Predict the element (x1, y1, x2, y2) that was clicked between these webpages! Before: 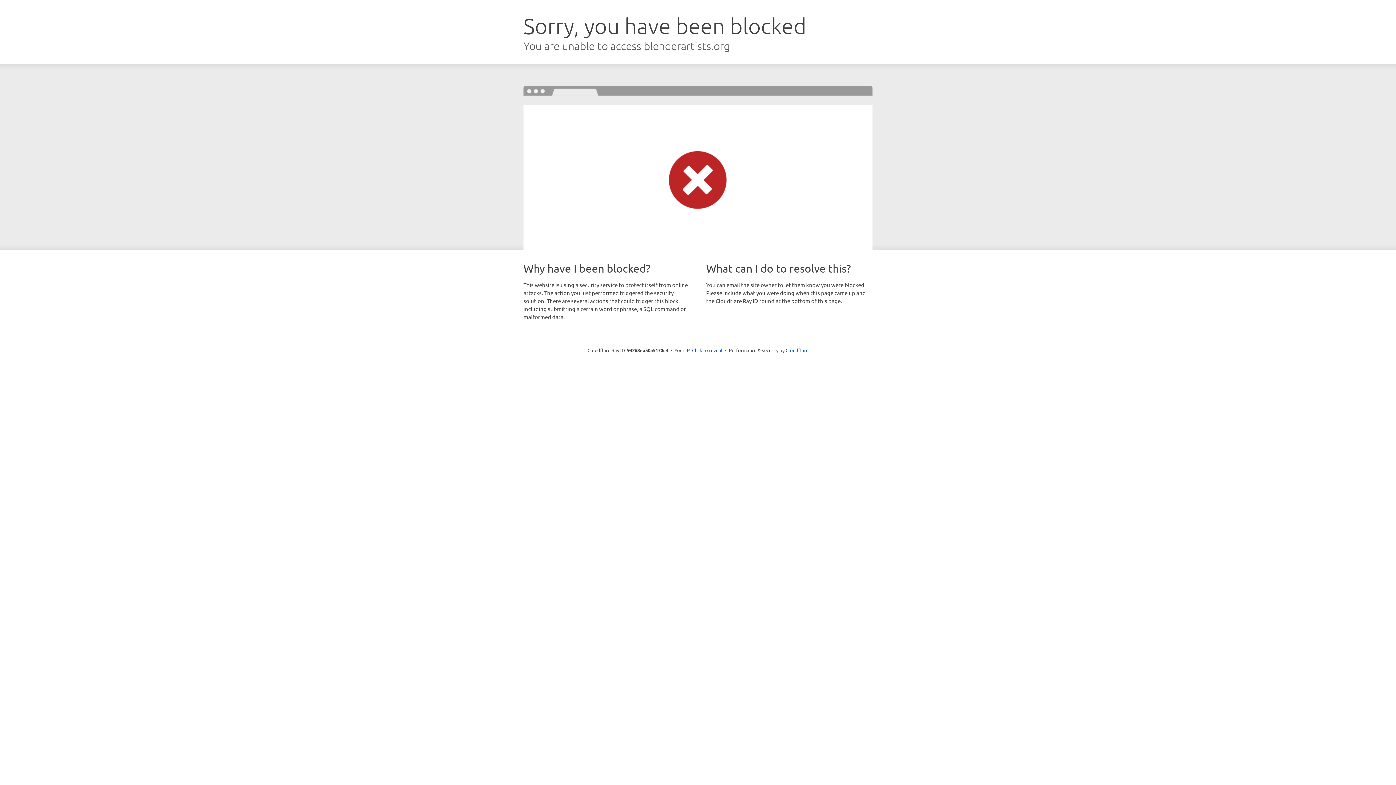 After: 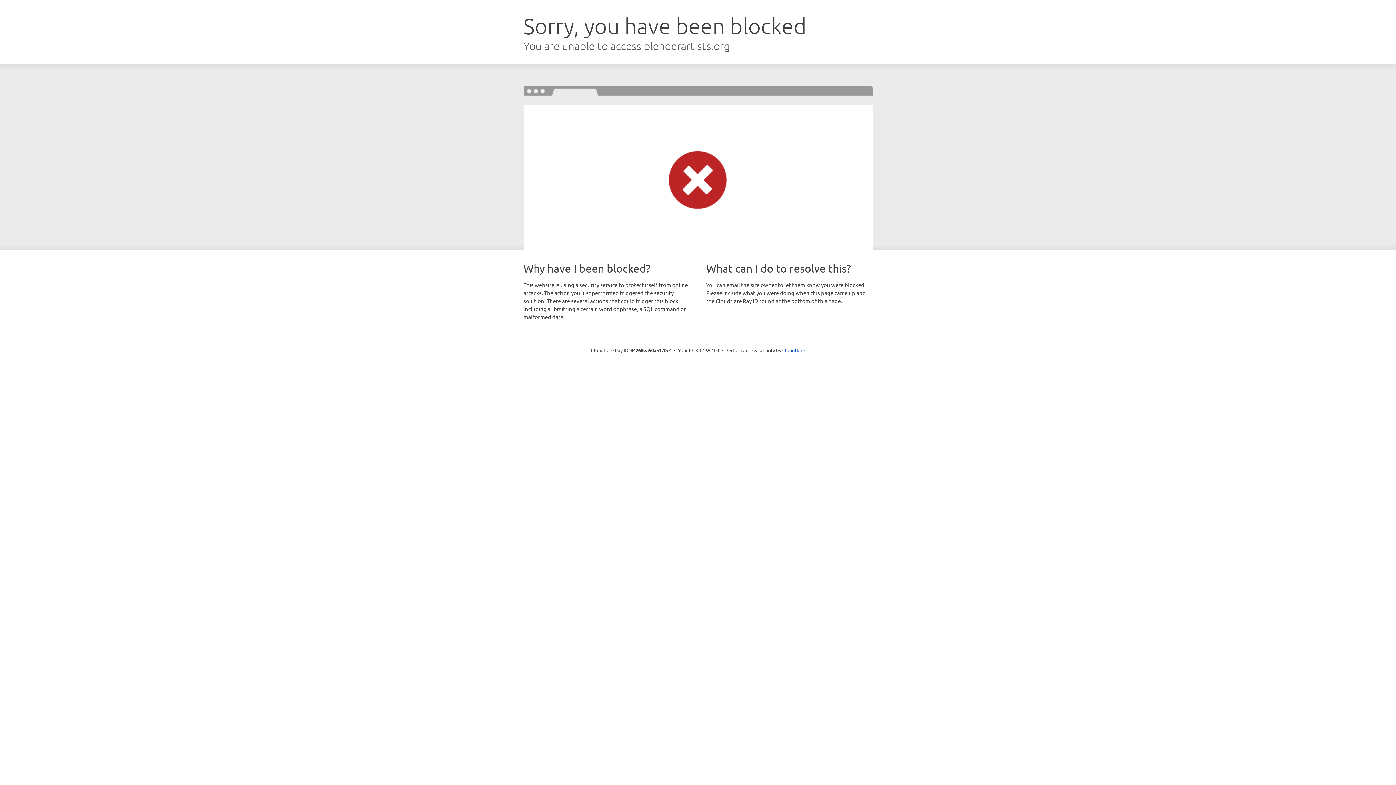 Action: bbox: (692, 346, 722, 353) label: Click to reveal